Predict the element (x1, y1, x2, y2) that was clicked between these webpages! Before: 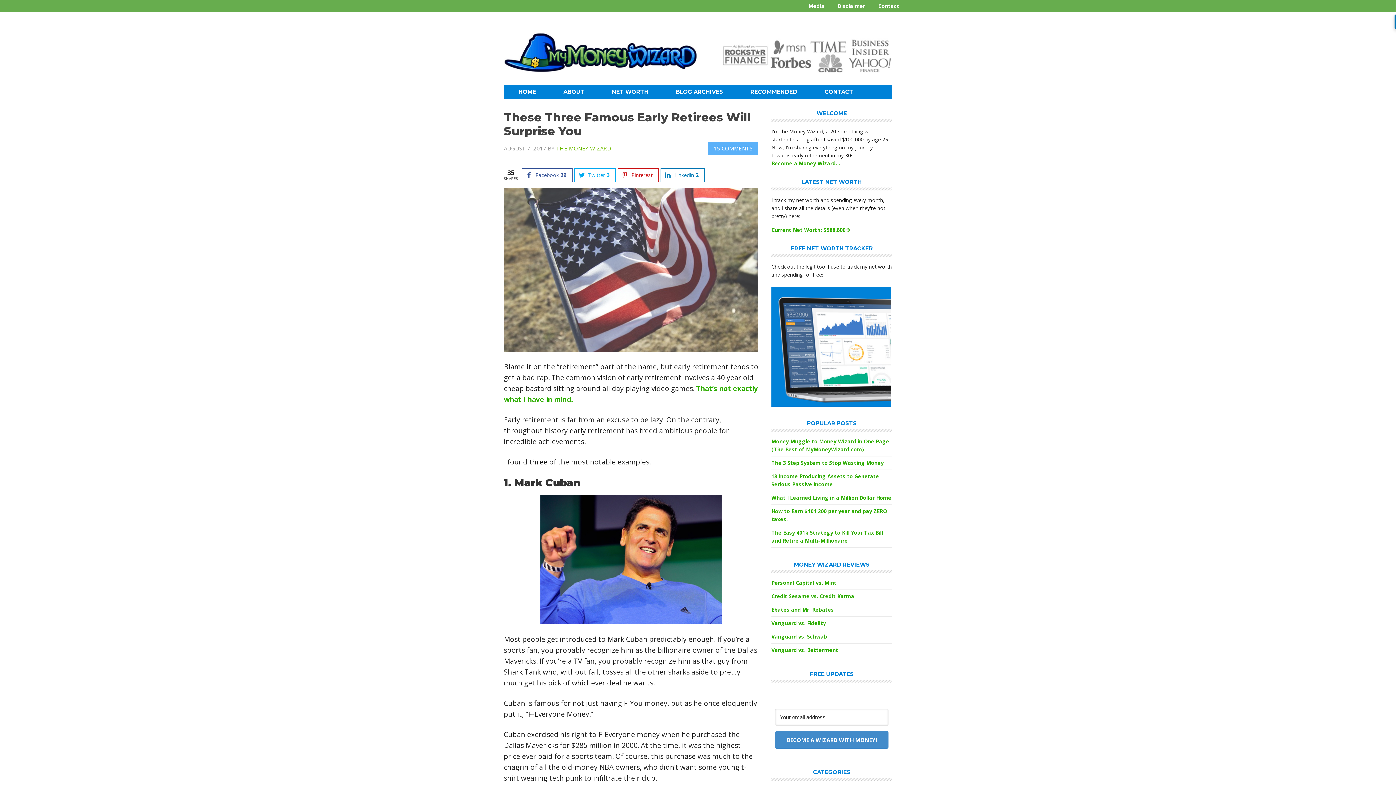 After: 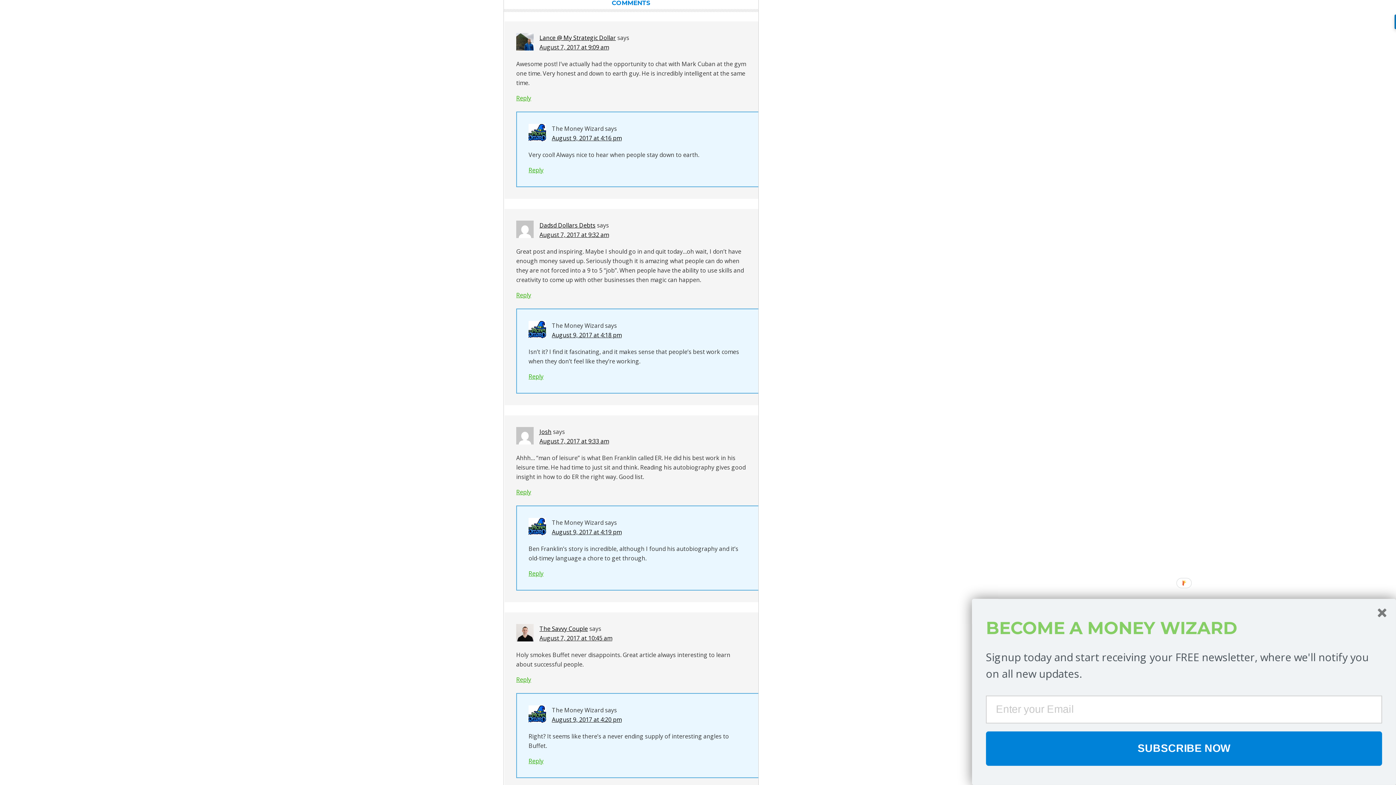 Action: bbox: (708, 141, 758, 154) label: 15 COMMENTS